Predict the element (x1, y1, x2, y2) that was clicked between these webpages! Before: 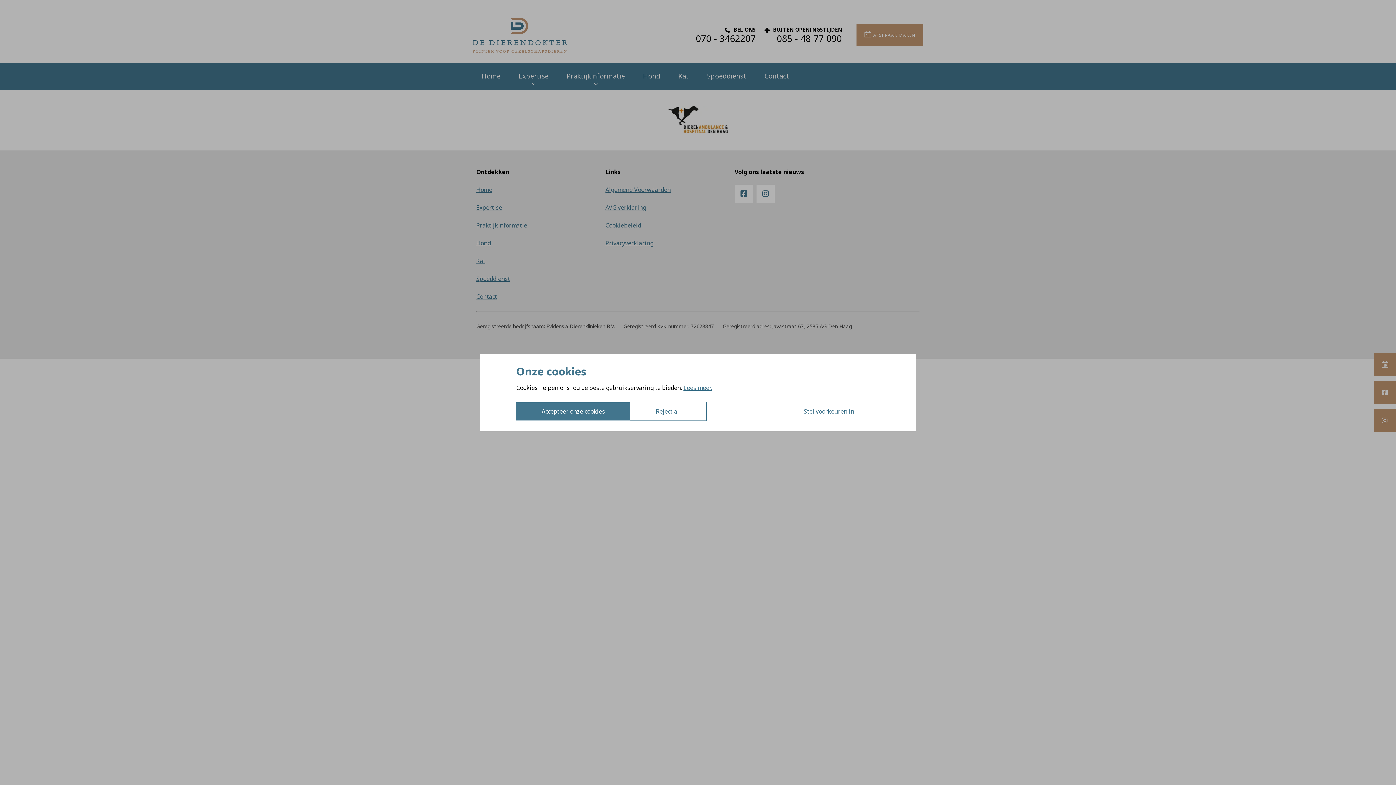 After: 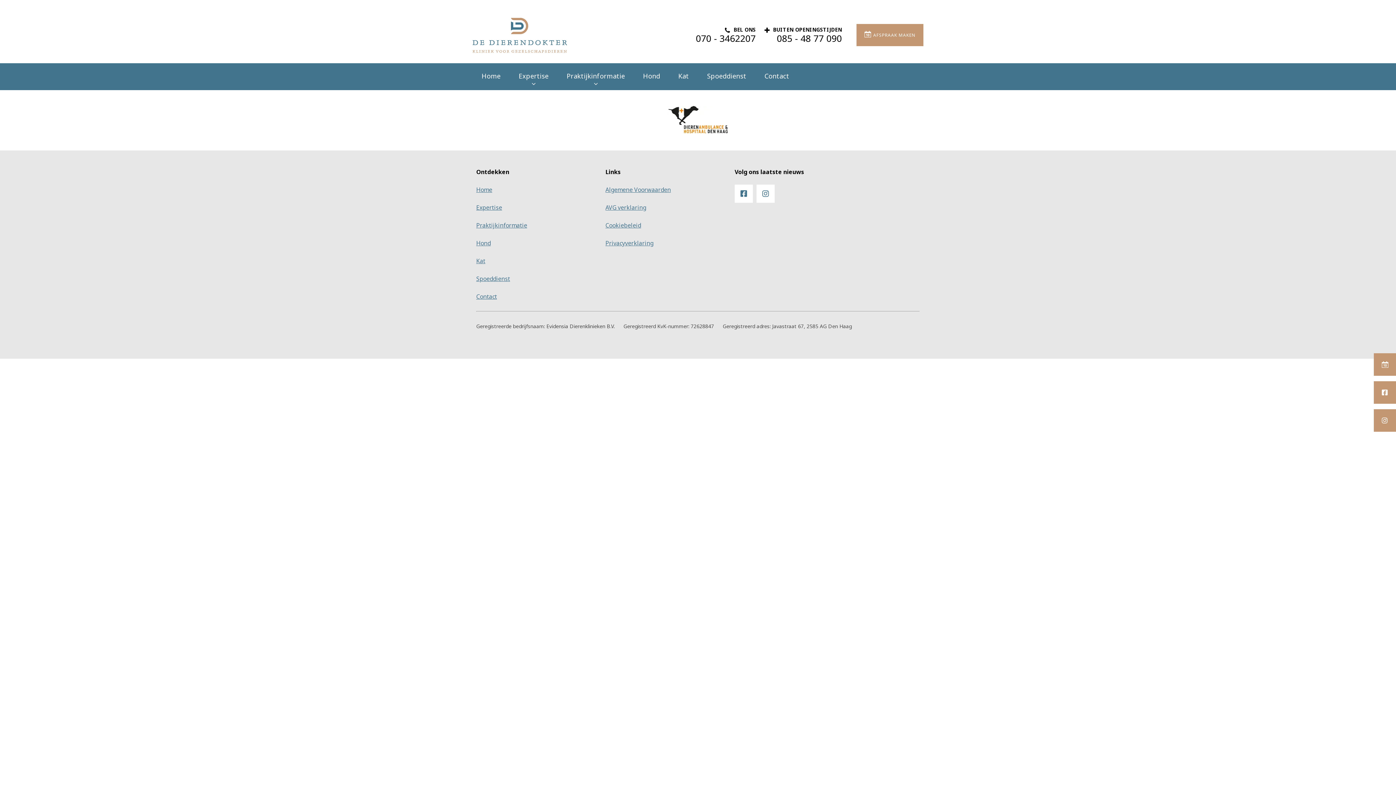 Action: label: Accepteer onze cookies bbox: (516, 402, 630, 420)